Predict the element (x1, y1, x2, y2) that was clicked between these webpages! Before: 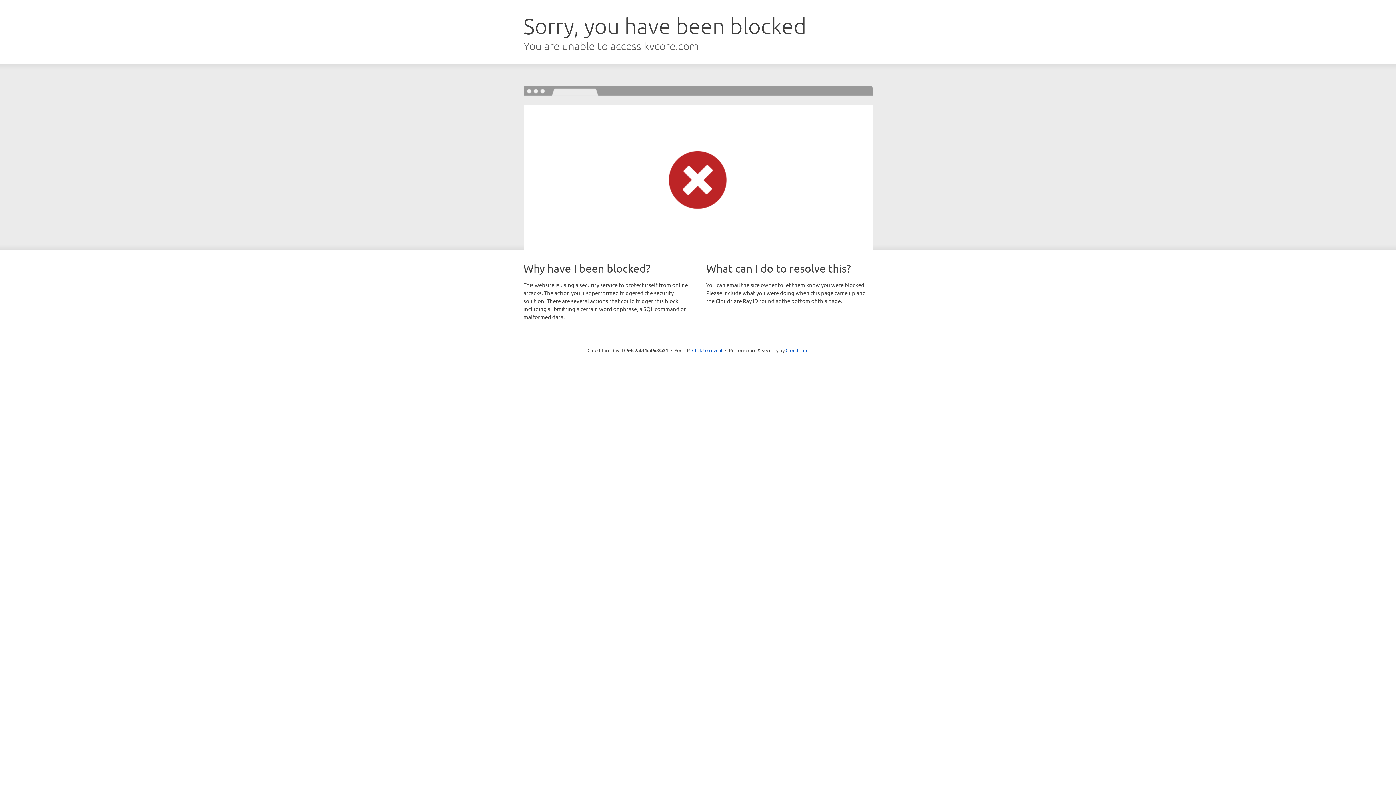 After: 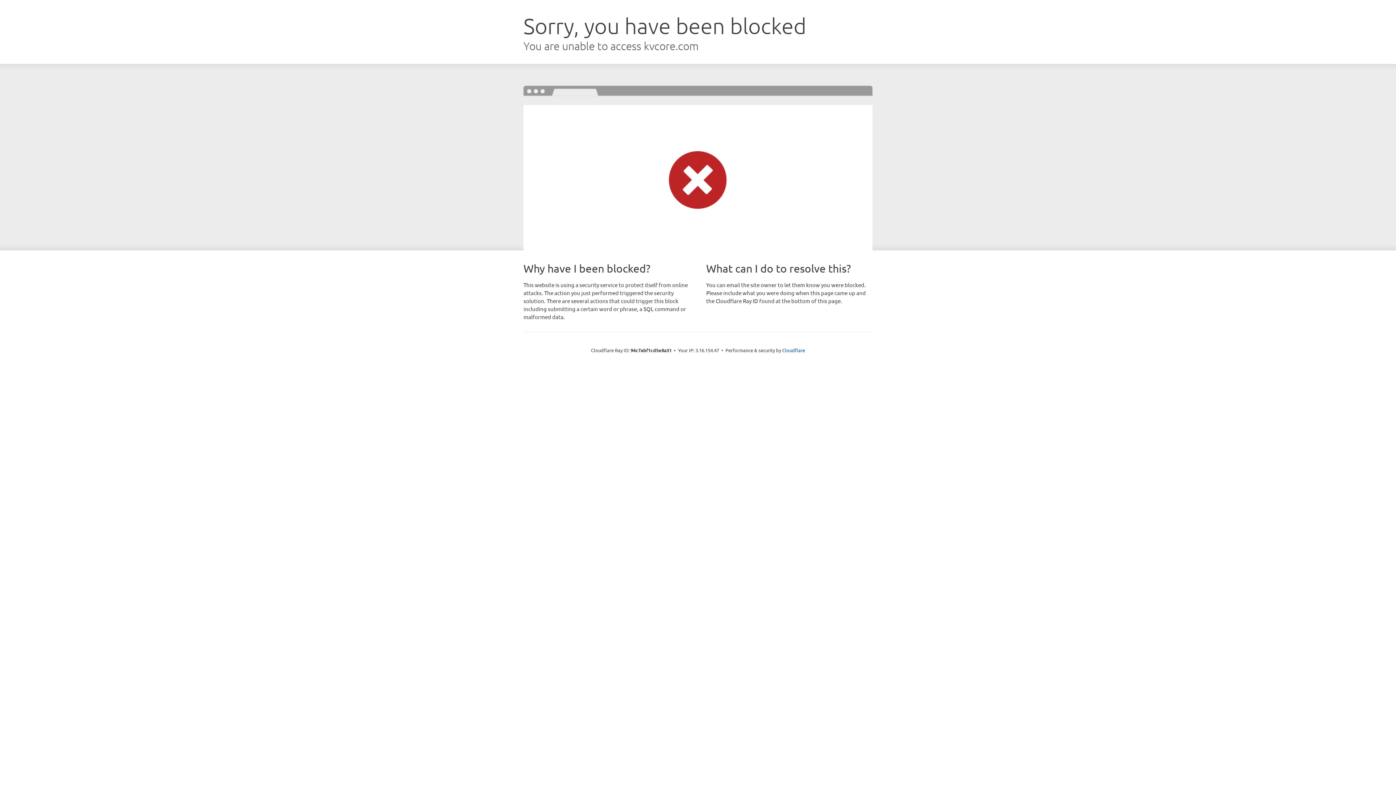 Action: bbox: (692, 346, 722, 353) label: Click to reveal